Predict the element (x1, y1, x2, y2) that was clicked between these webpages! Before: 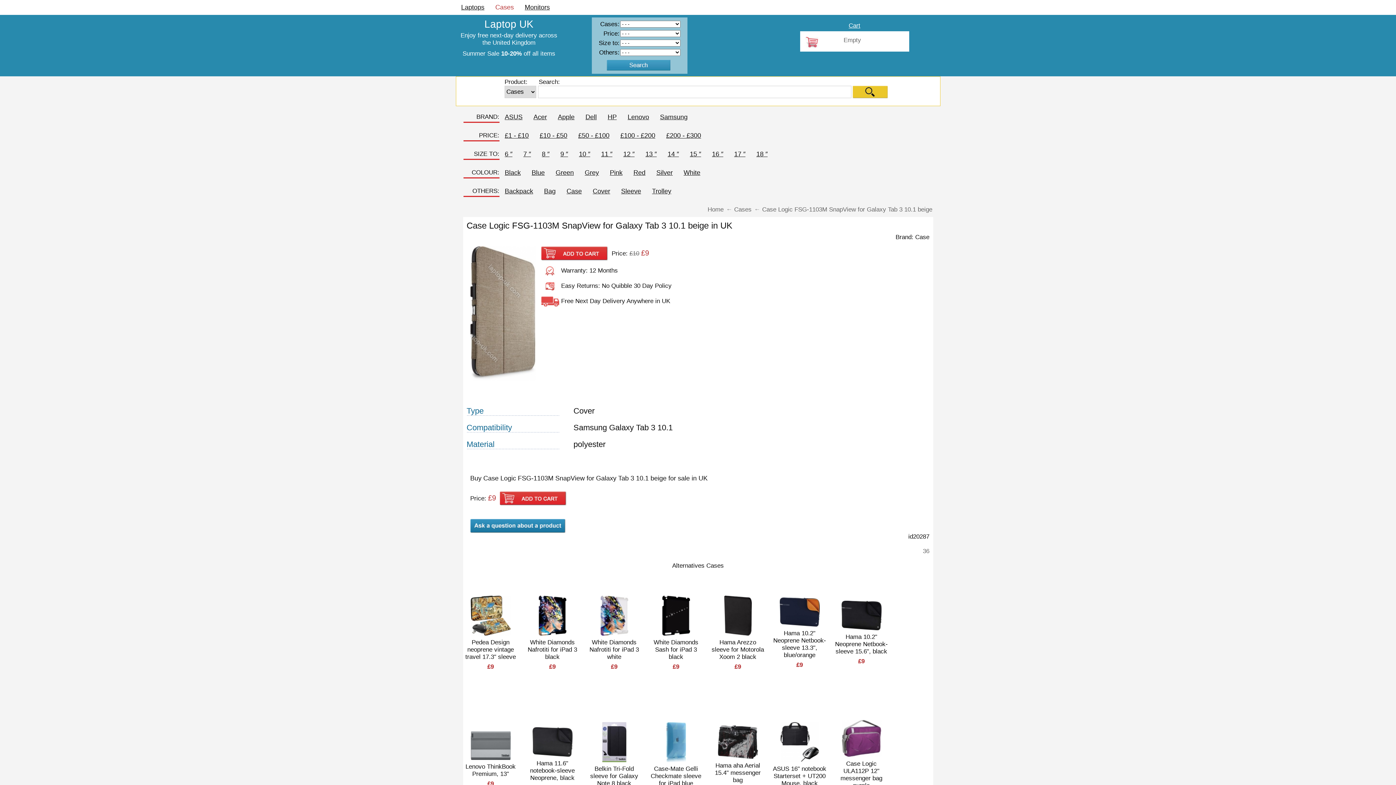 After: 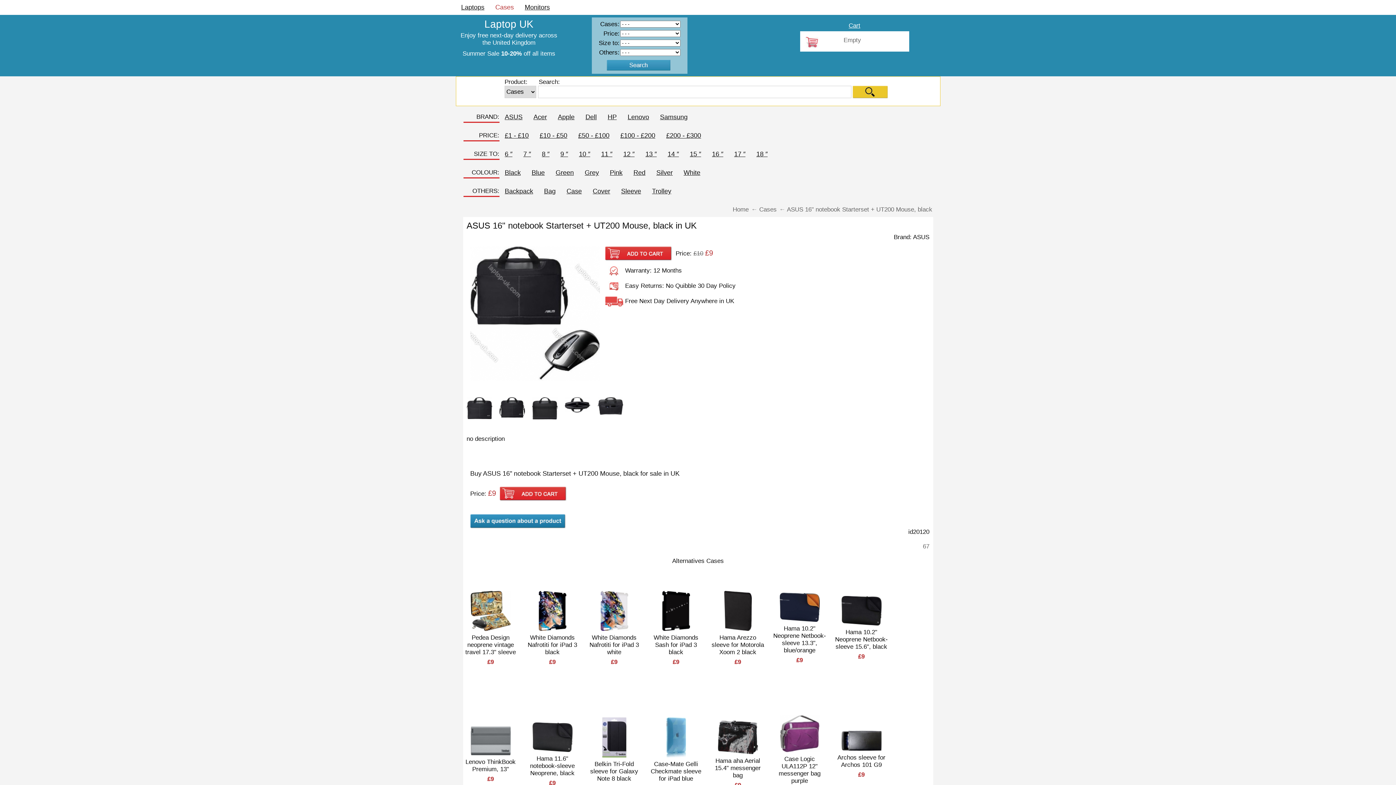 Action: label: ASUS 16" notebook Starterset + UT200 Mouse, black bbox: (773, 765, 826, 787)